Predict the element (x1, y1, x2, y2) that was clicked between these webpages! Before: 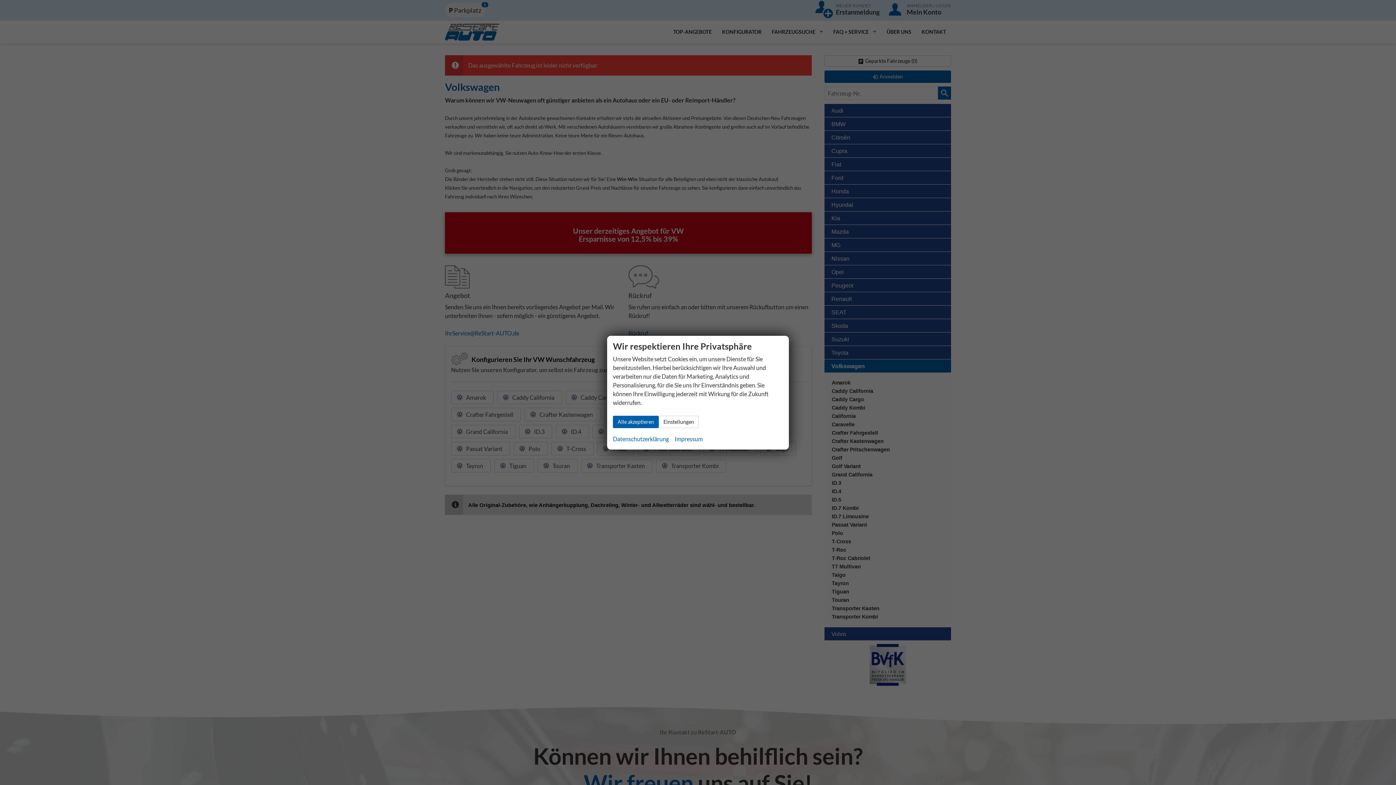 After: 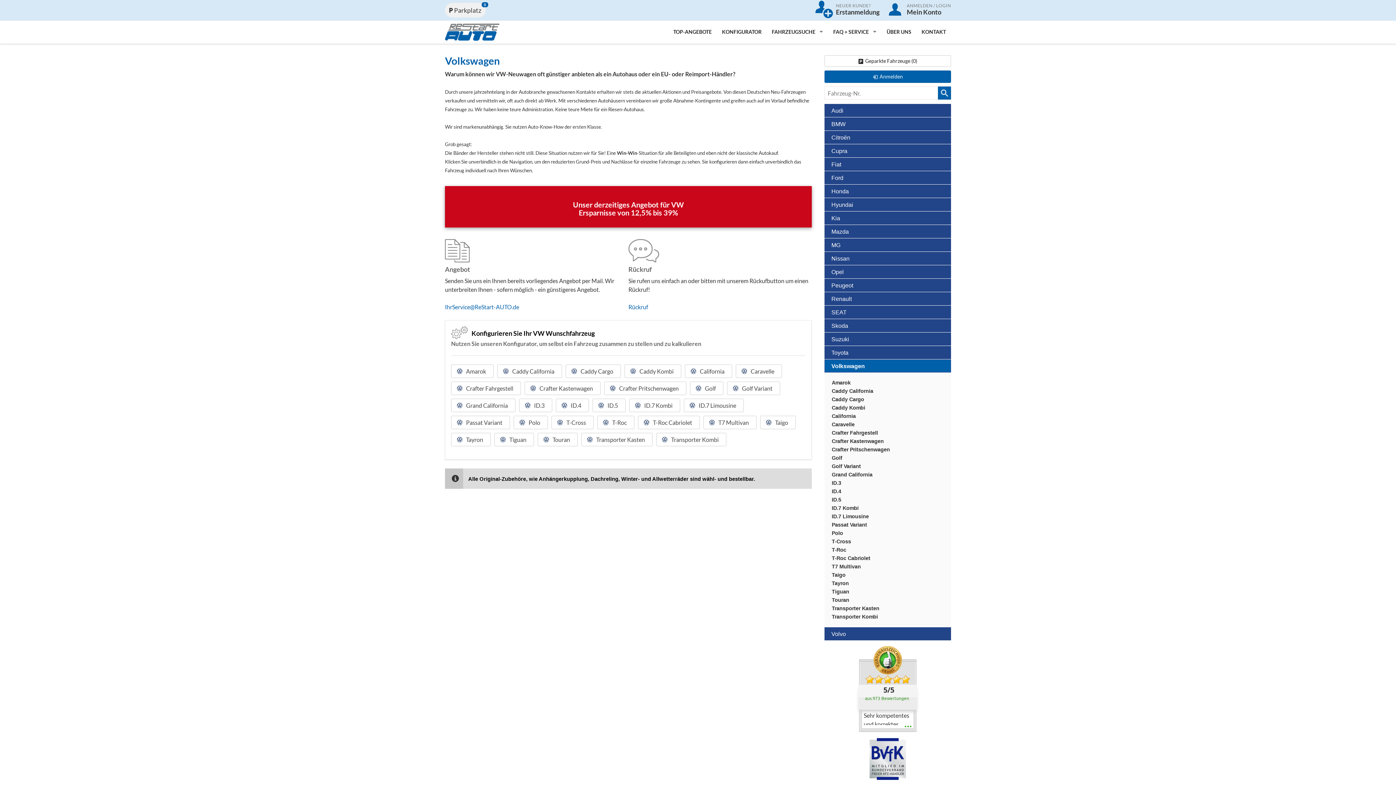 Action: label: Alle akzeptieren bbox: (613, 415, 658, 428)